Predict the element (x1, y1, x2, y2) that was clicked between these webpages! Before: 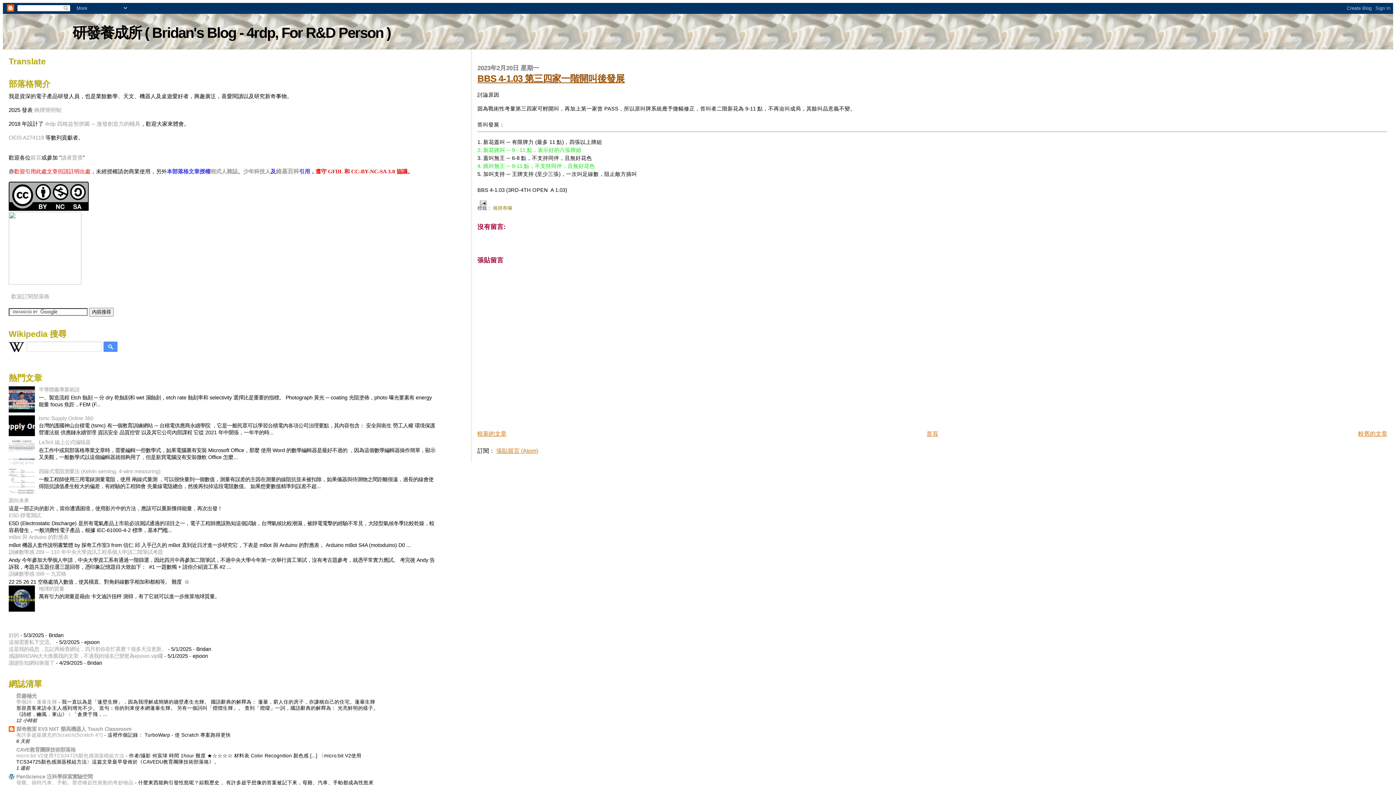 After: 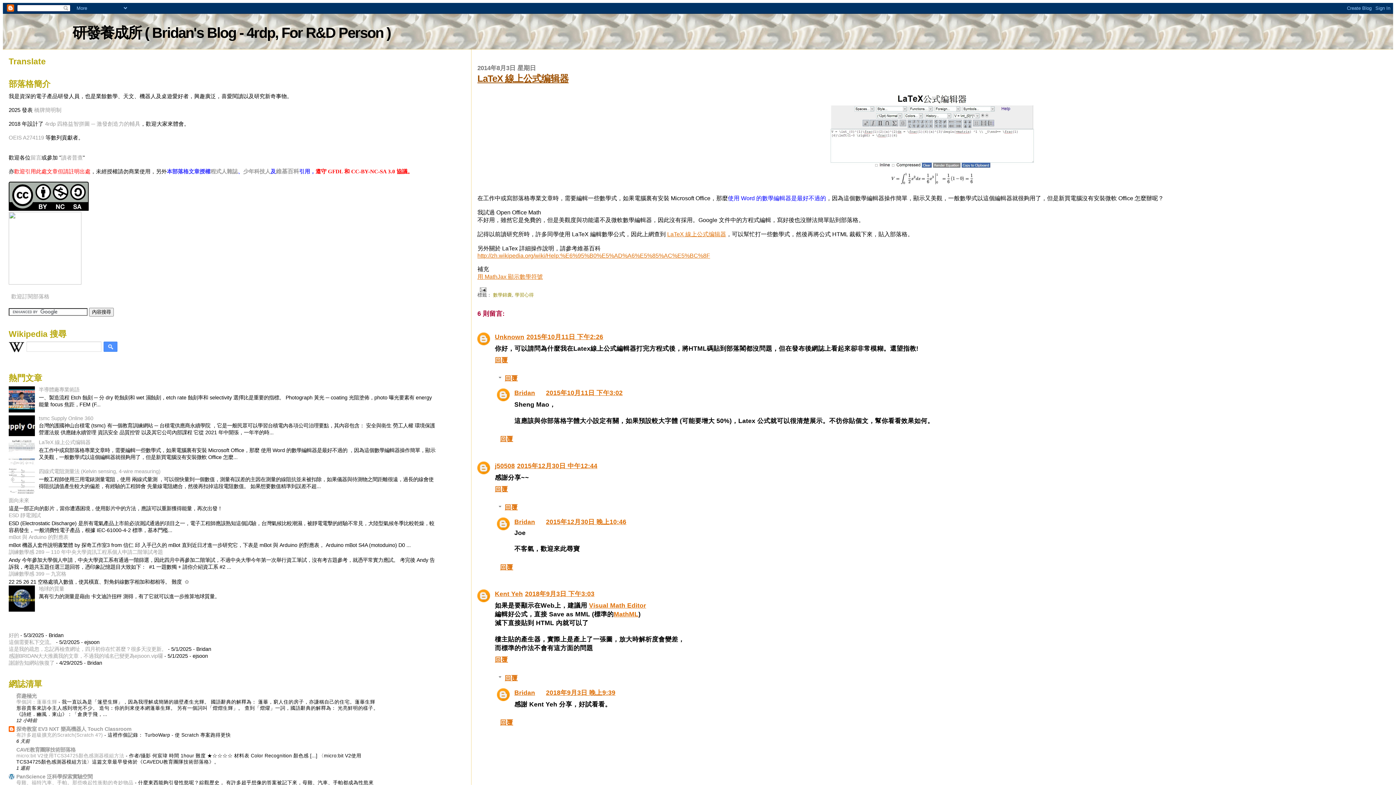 Action: label: LaTeX 線上公式编辑器 bbox: (38, 439, 90, 445)